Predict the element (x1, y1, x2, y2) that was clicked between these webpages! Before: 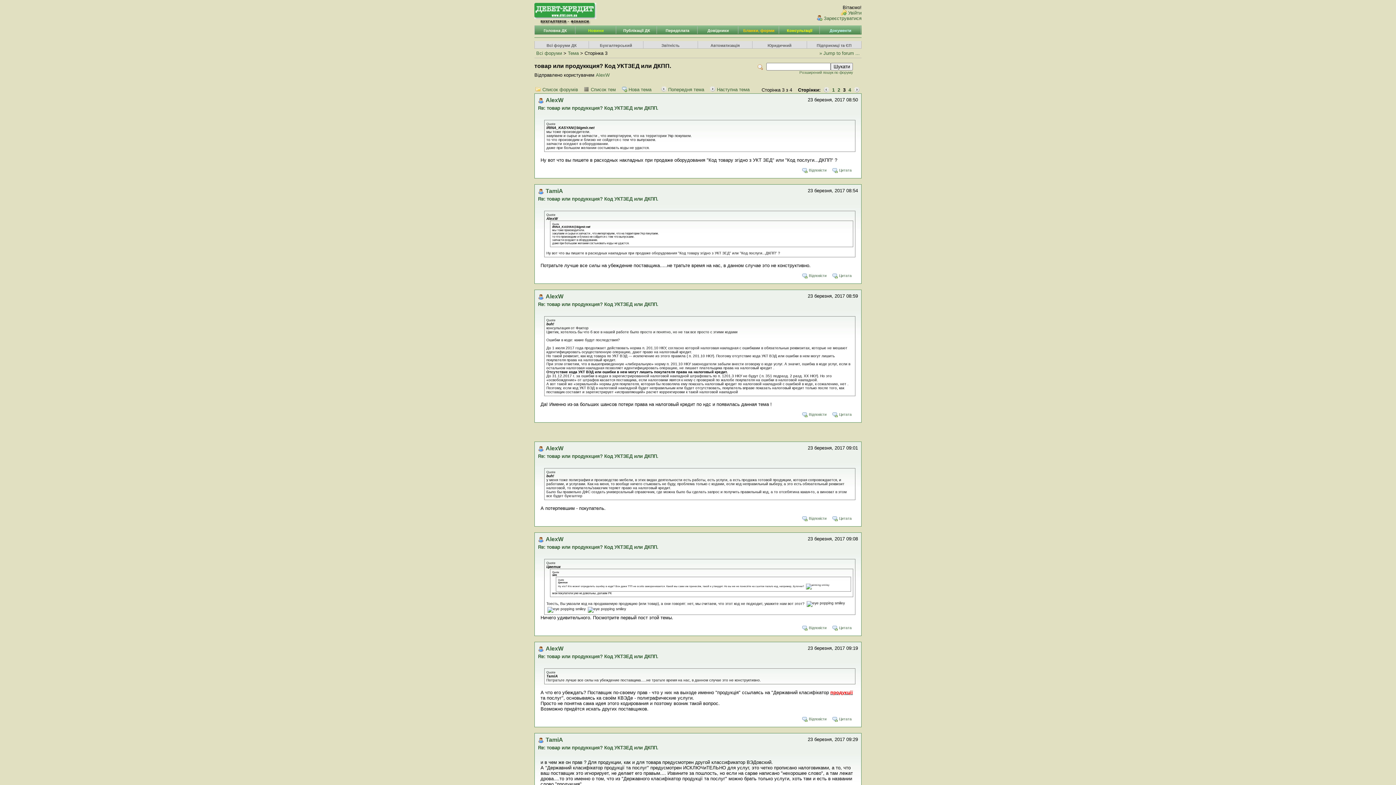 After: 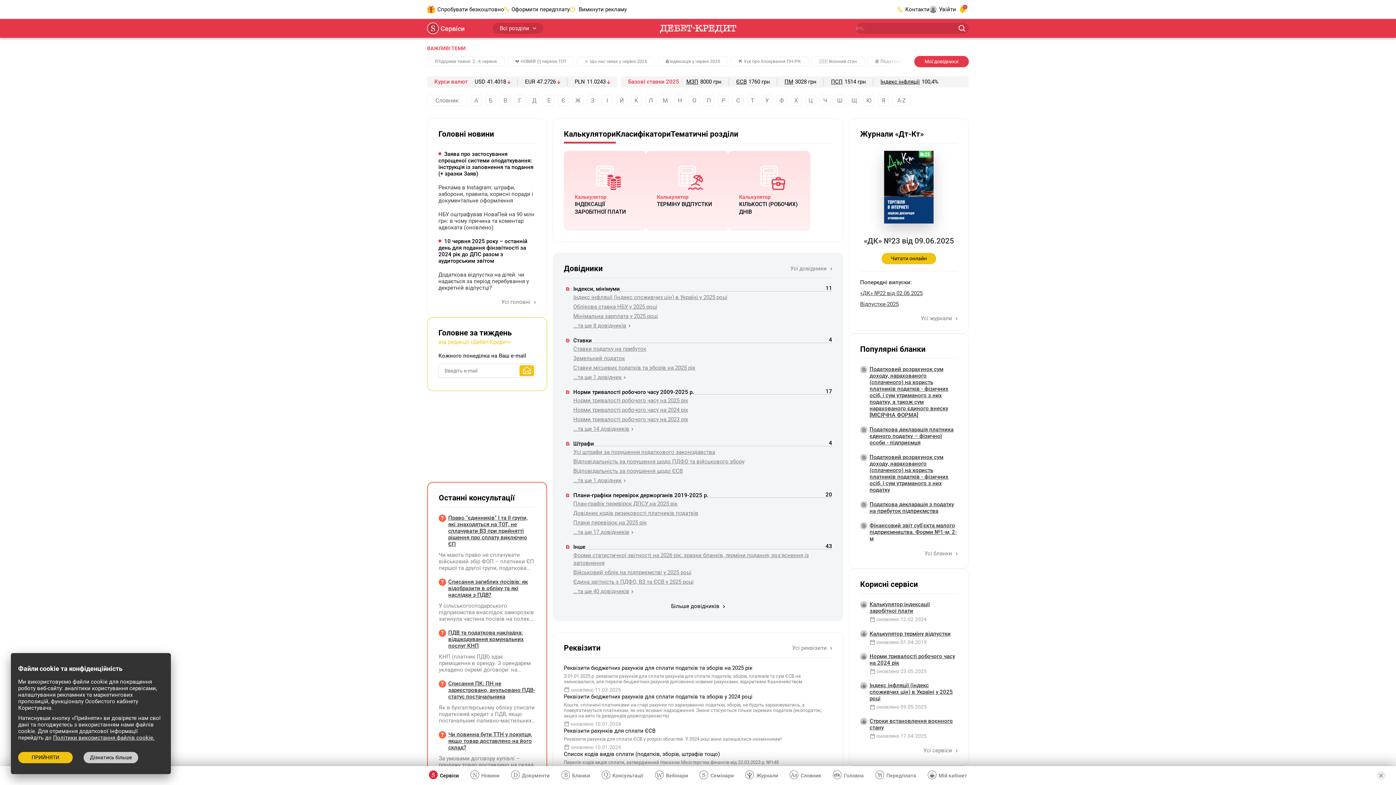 Action: bbox: (698, 28, 738, 32) label: Довідники